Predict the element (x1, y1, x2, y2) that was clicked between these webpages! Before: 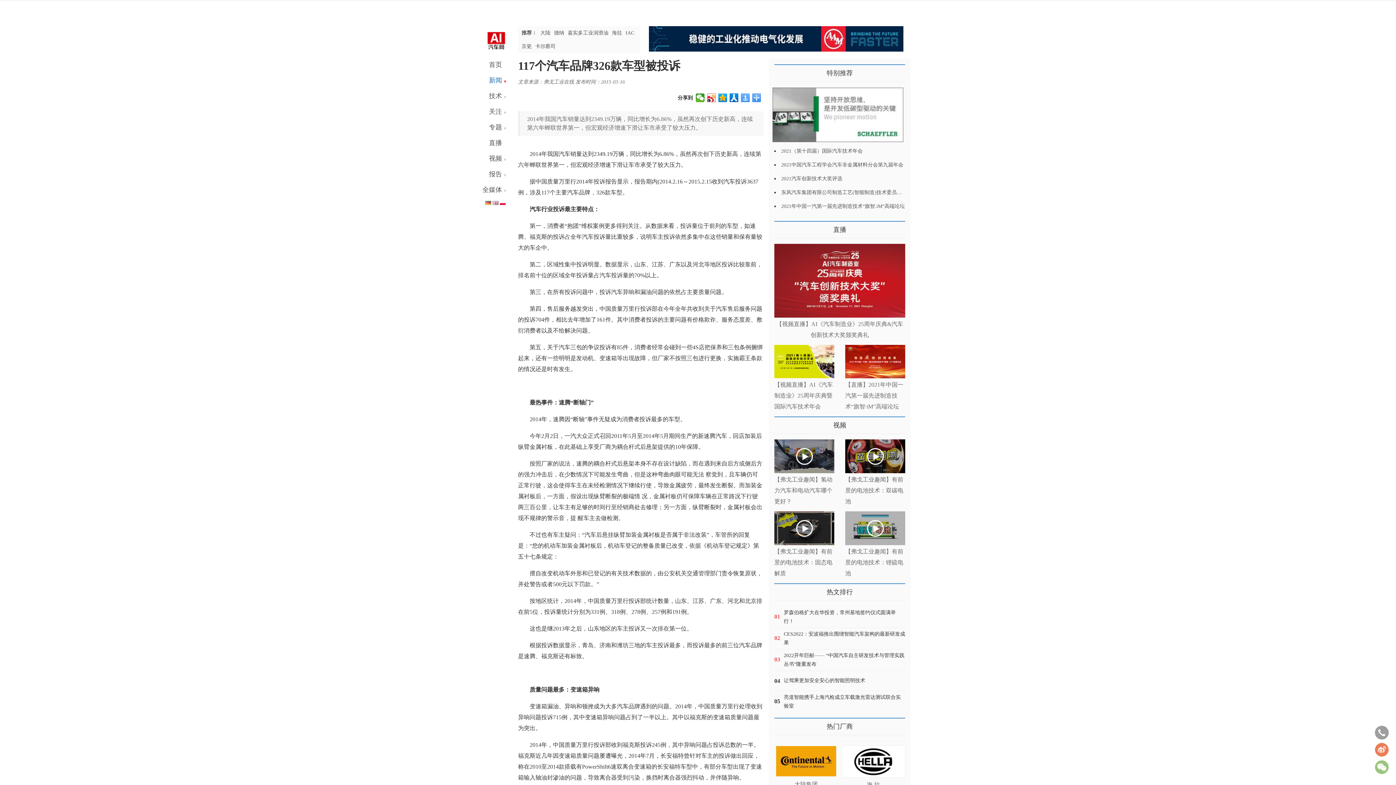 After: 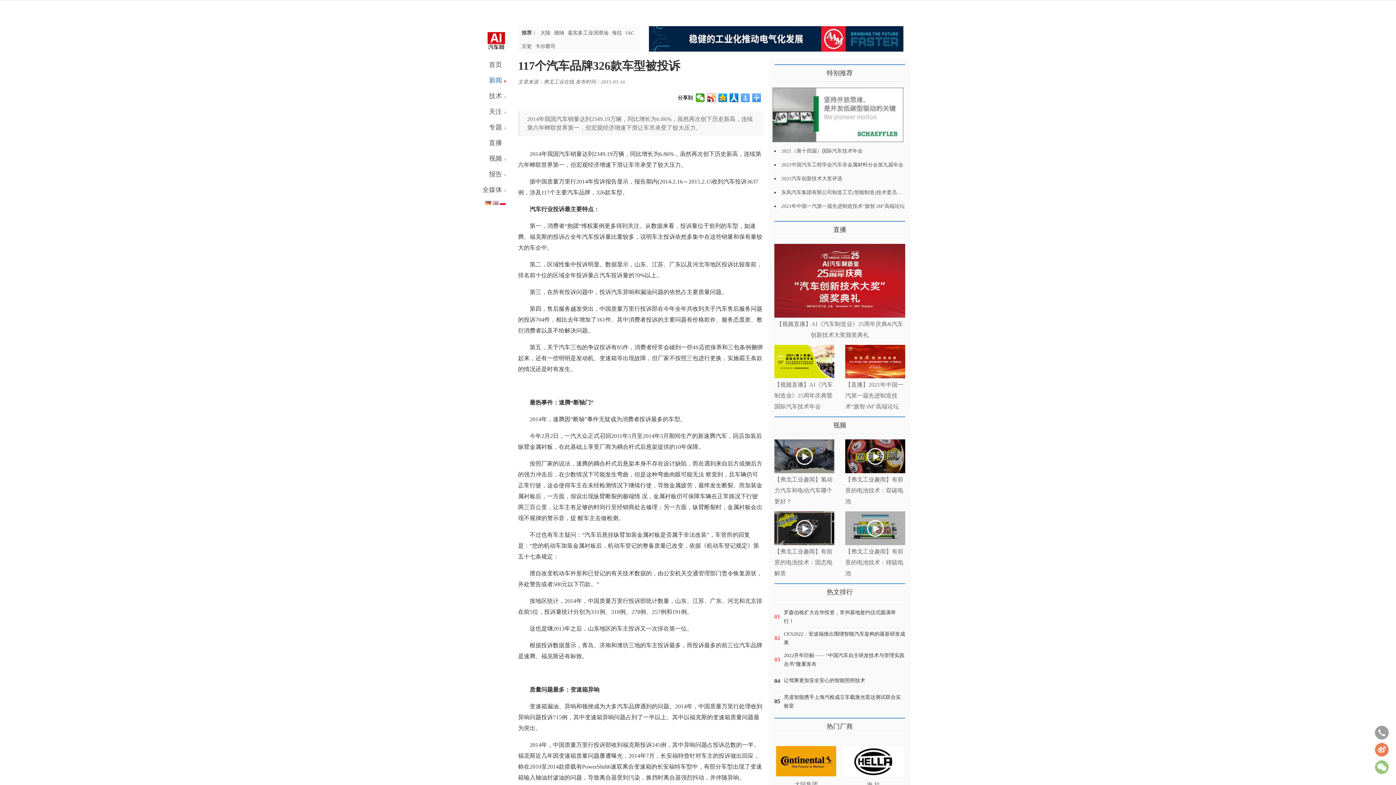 Action: bbox: (492, 198, 498, 204)